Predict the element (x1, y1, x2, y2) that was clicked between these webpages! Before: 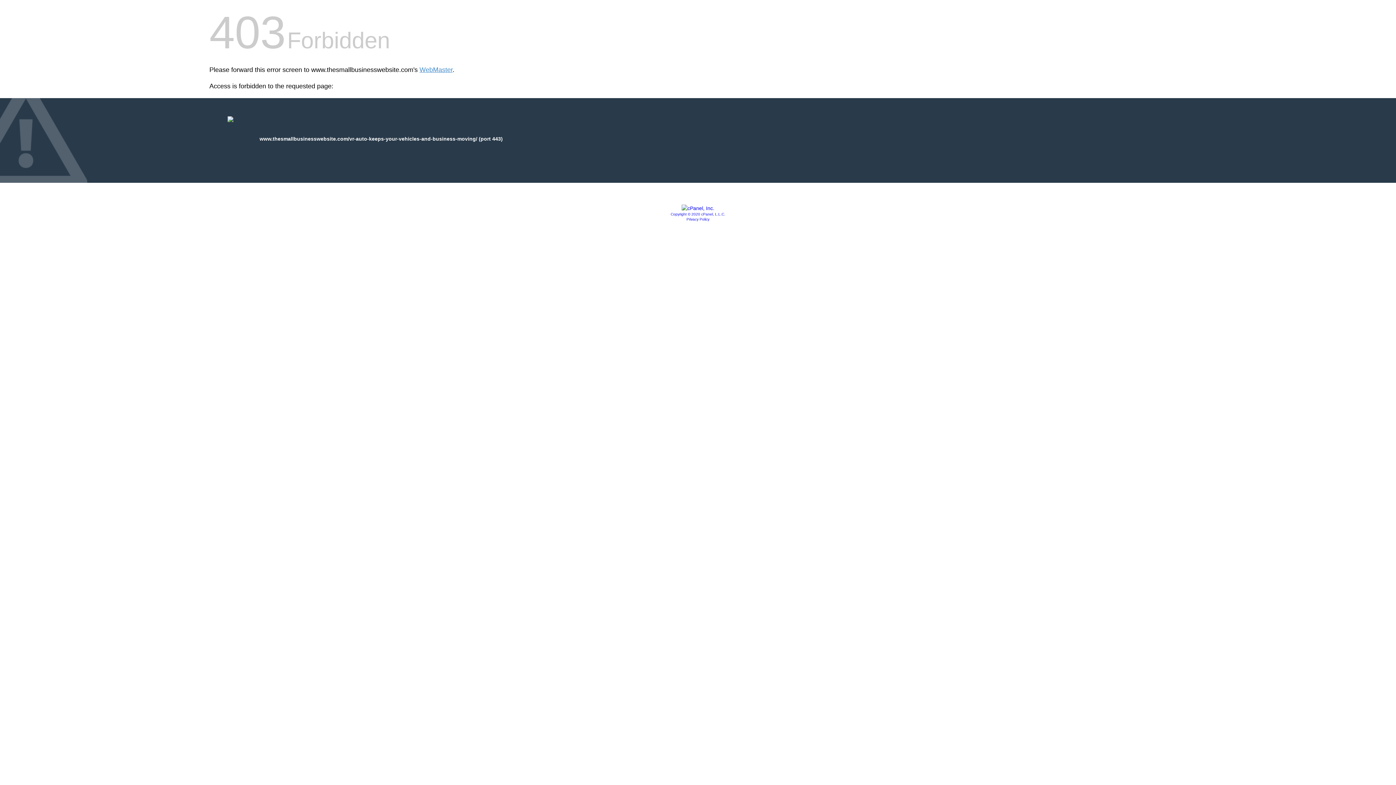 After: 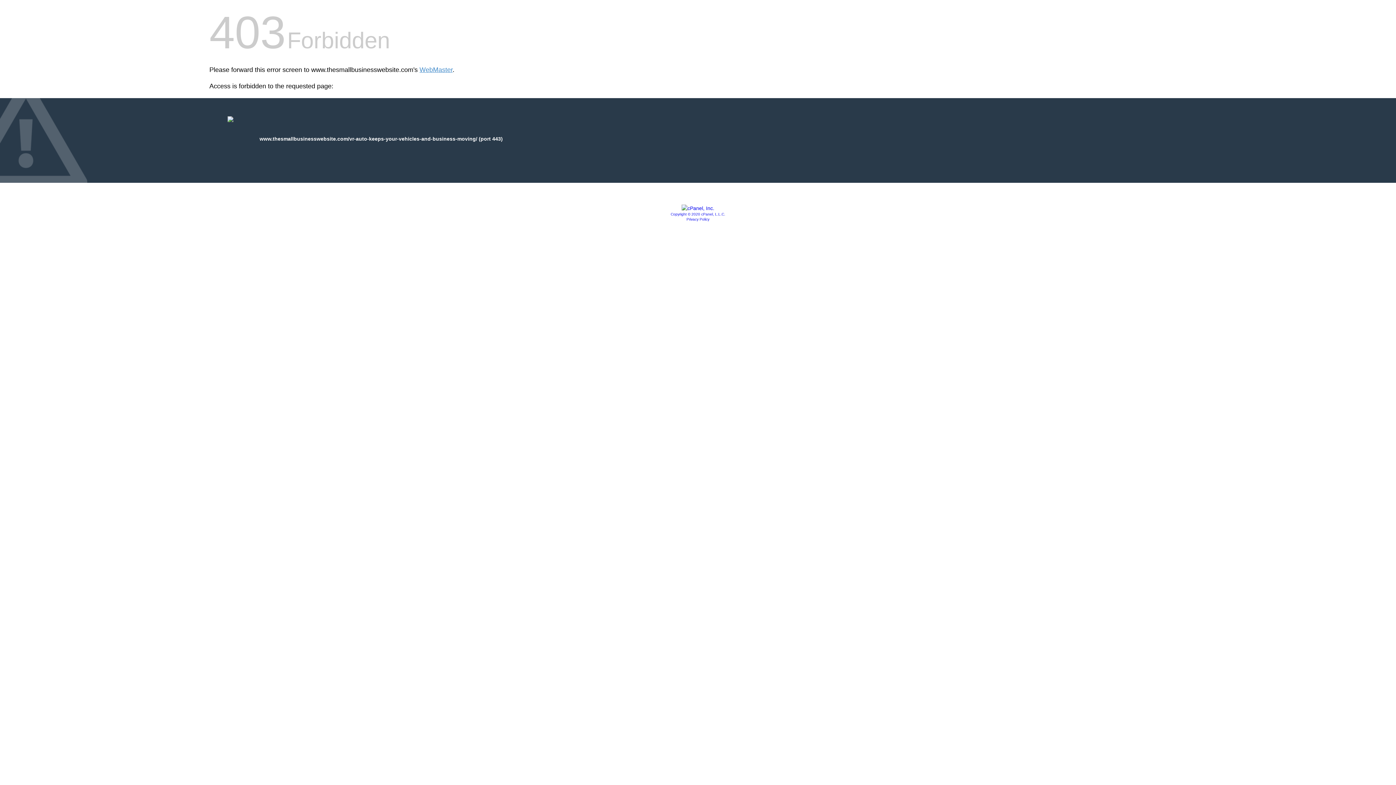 Action: label: Privacy Policy bbox: (686, 217, 709, 221)